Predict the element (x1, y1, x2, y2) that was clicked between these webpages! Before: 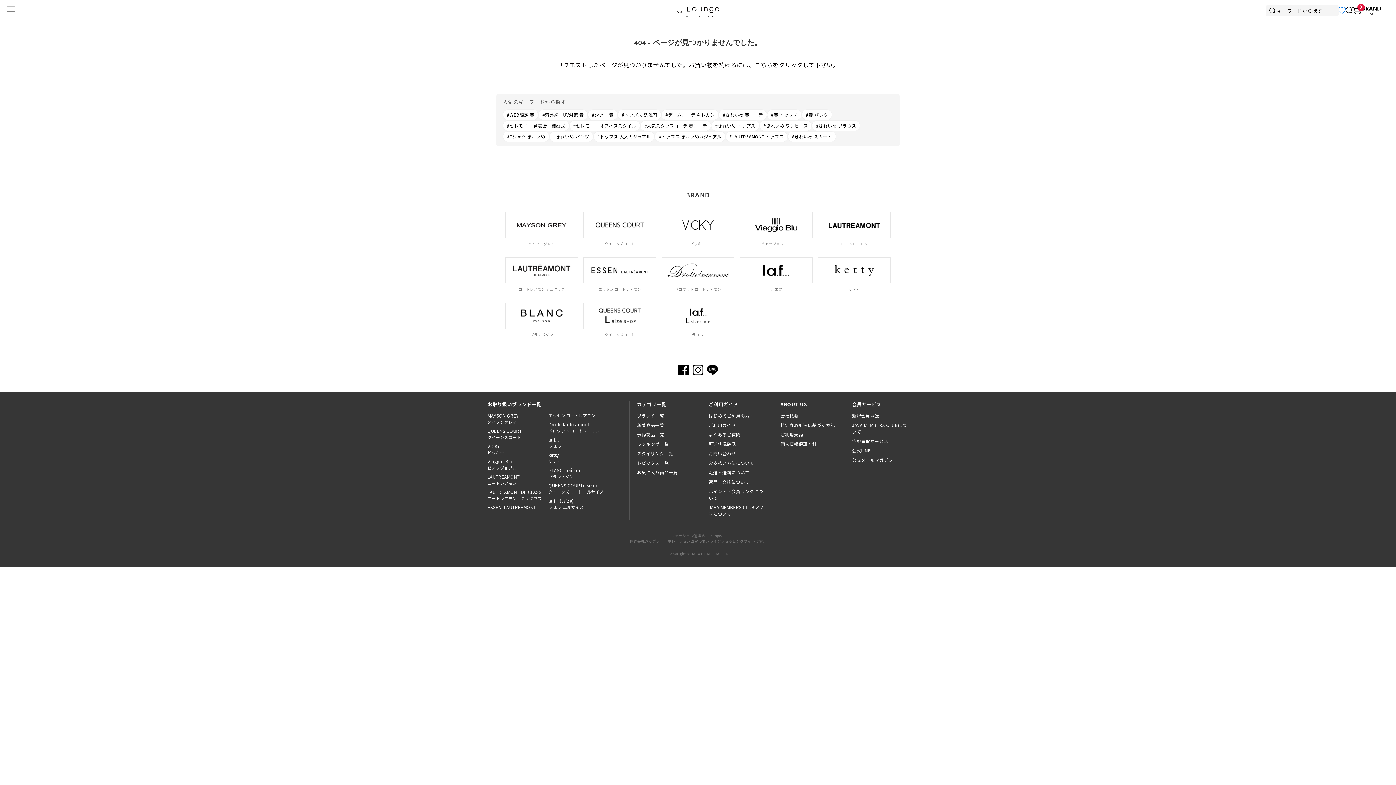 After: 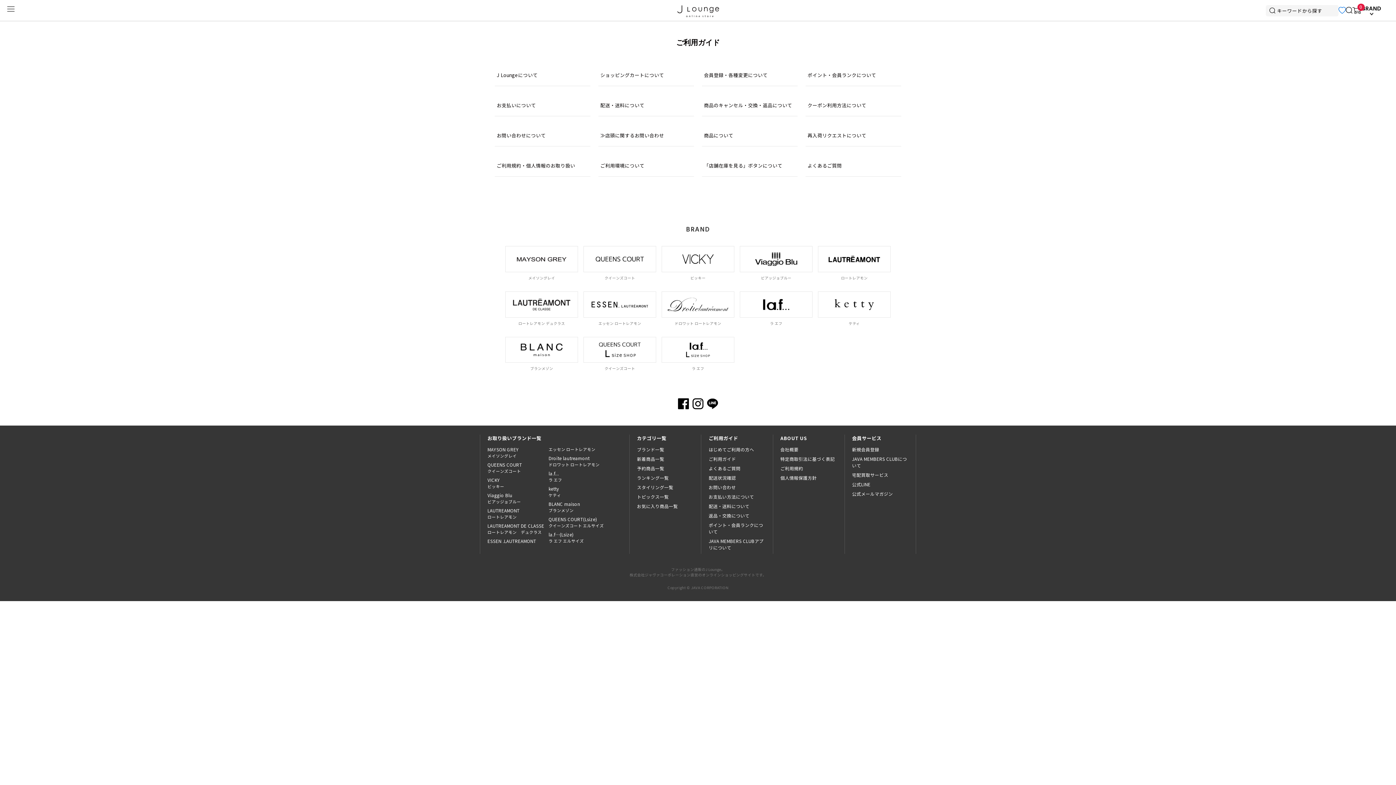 Action: bbox: (708, 422, 736, 428) label: ご利用ガイド